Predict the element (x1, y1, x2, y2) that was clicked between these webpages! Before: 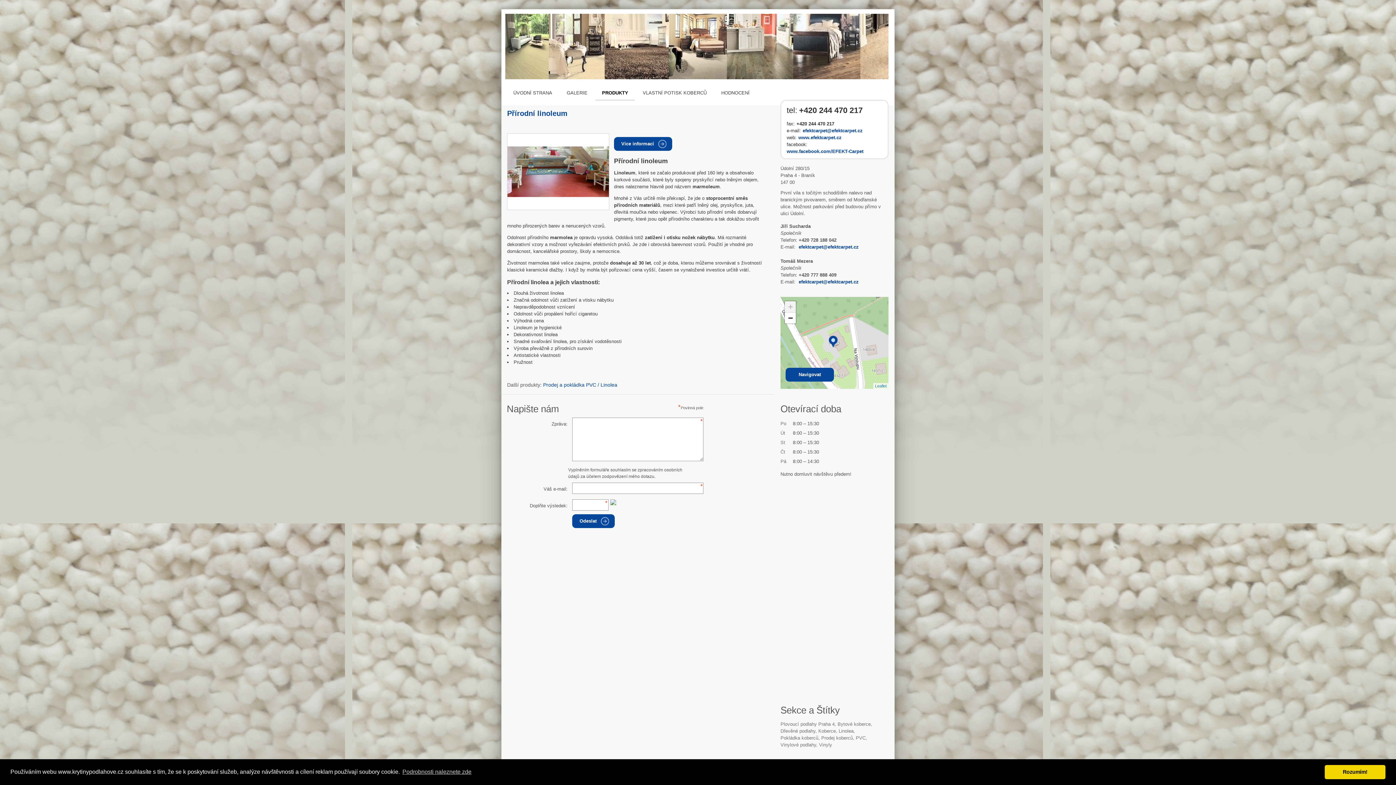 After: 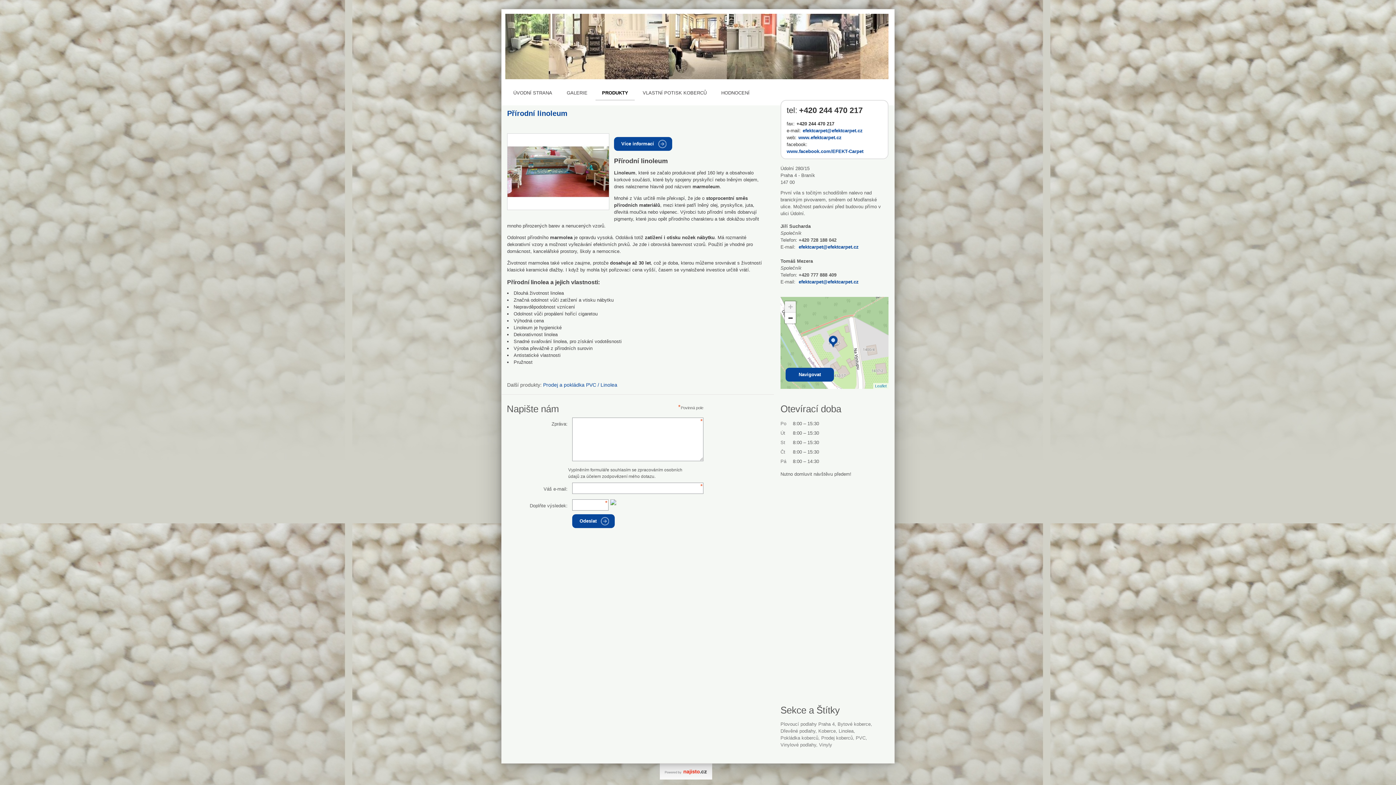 Action: bbox: (1325, 765, 1385, 779) label: dismiss cookie message